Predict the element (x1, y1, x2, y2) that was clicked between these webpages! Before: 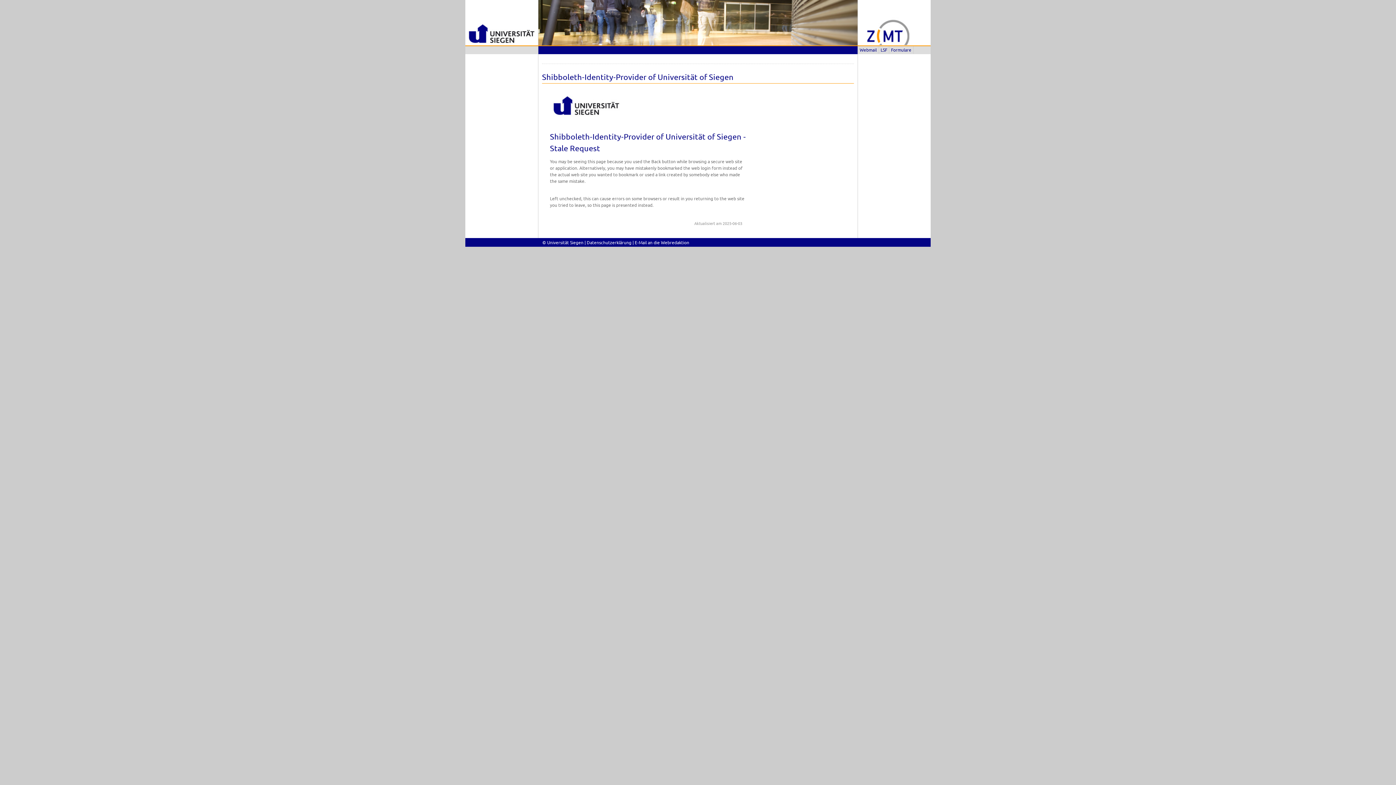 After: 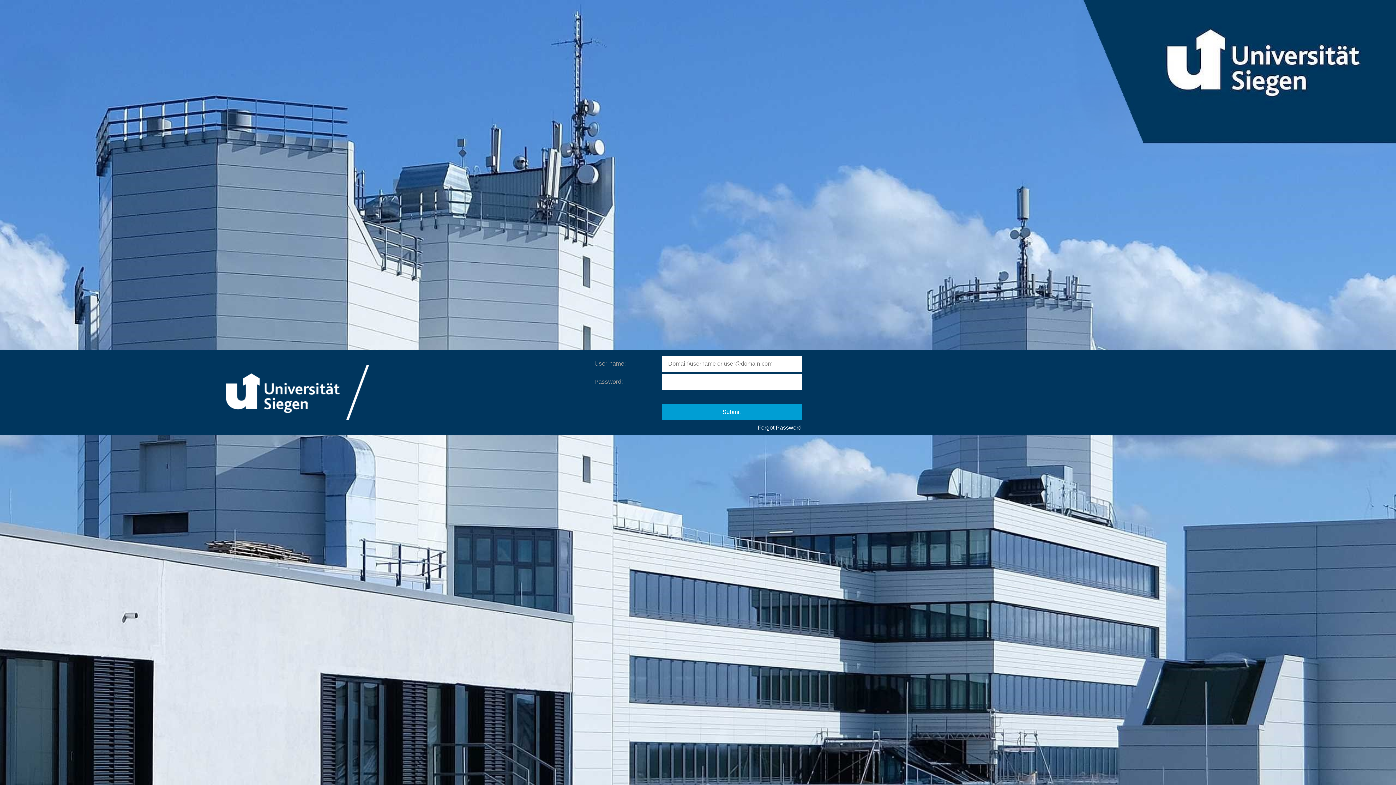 Action: label: Webmail bbox: (858, 46, 879, 53)